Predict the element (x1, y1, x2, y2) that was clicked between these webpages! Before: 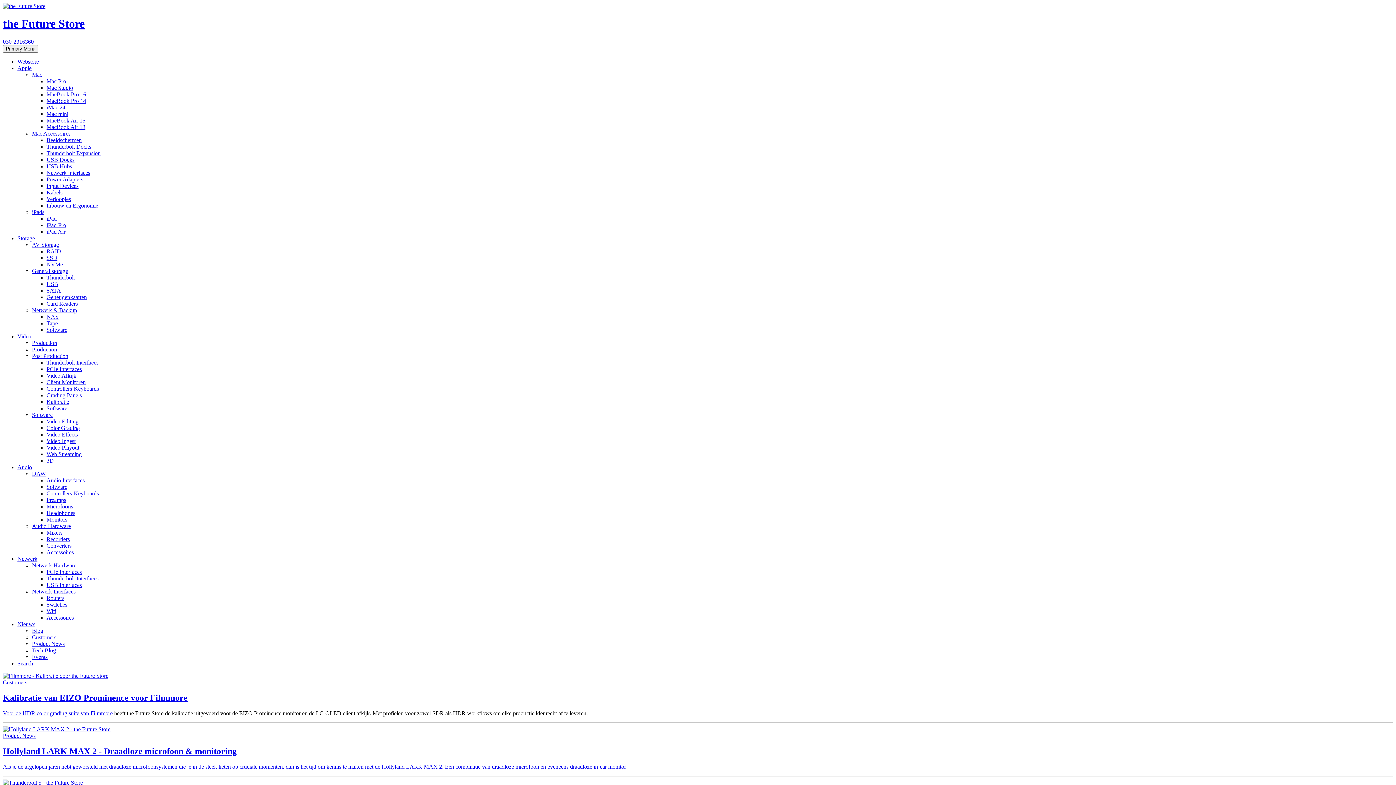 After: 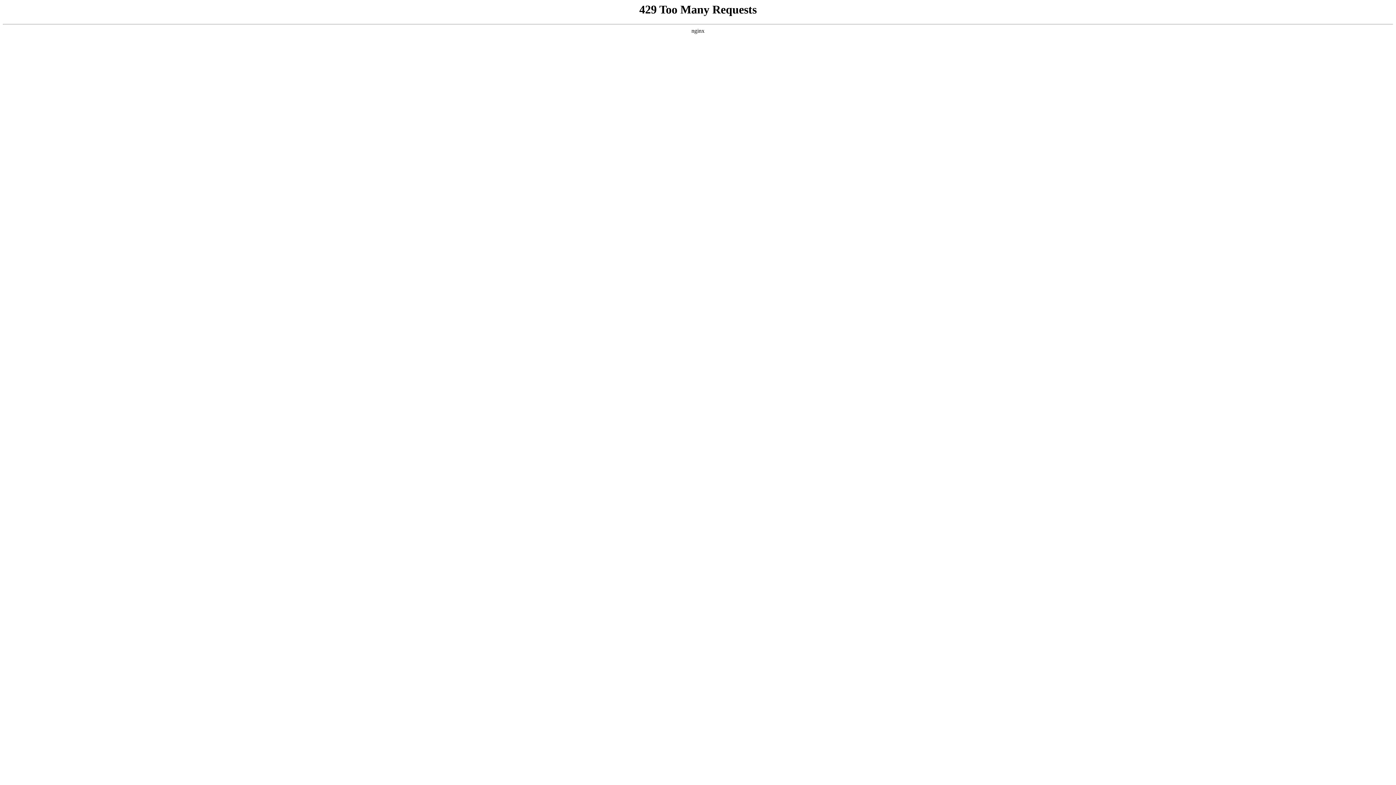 Action: bbox: (32, 130, 70, 136) label: Mac Accessoires